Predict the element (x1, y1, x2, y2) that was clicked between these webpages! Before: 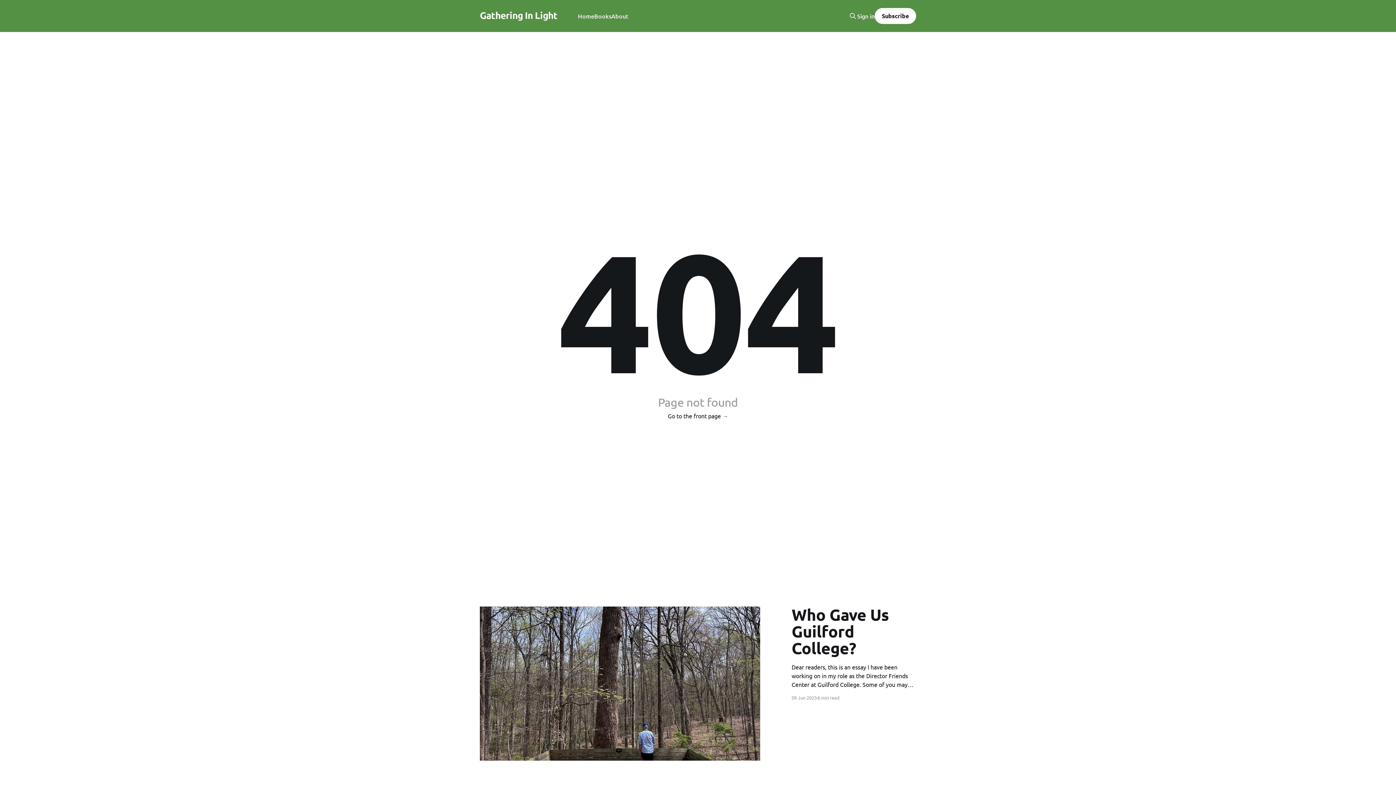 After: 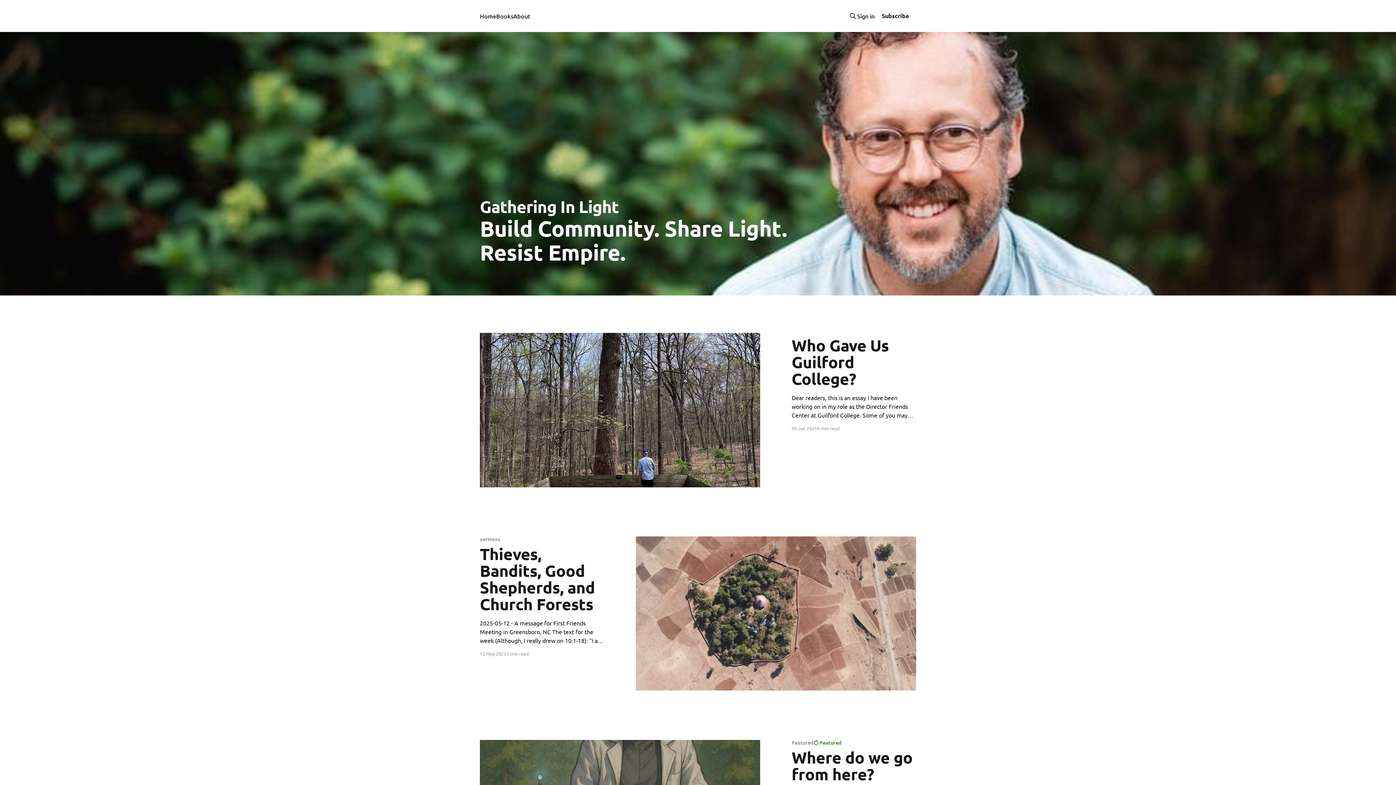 Action: bbox: (578, 11, 594, 21) label: Home